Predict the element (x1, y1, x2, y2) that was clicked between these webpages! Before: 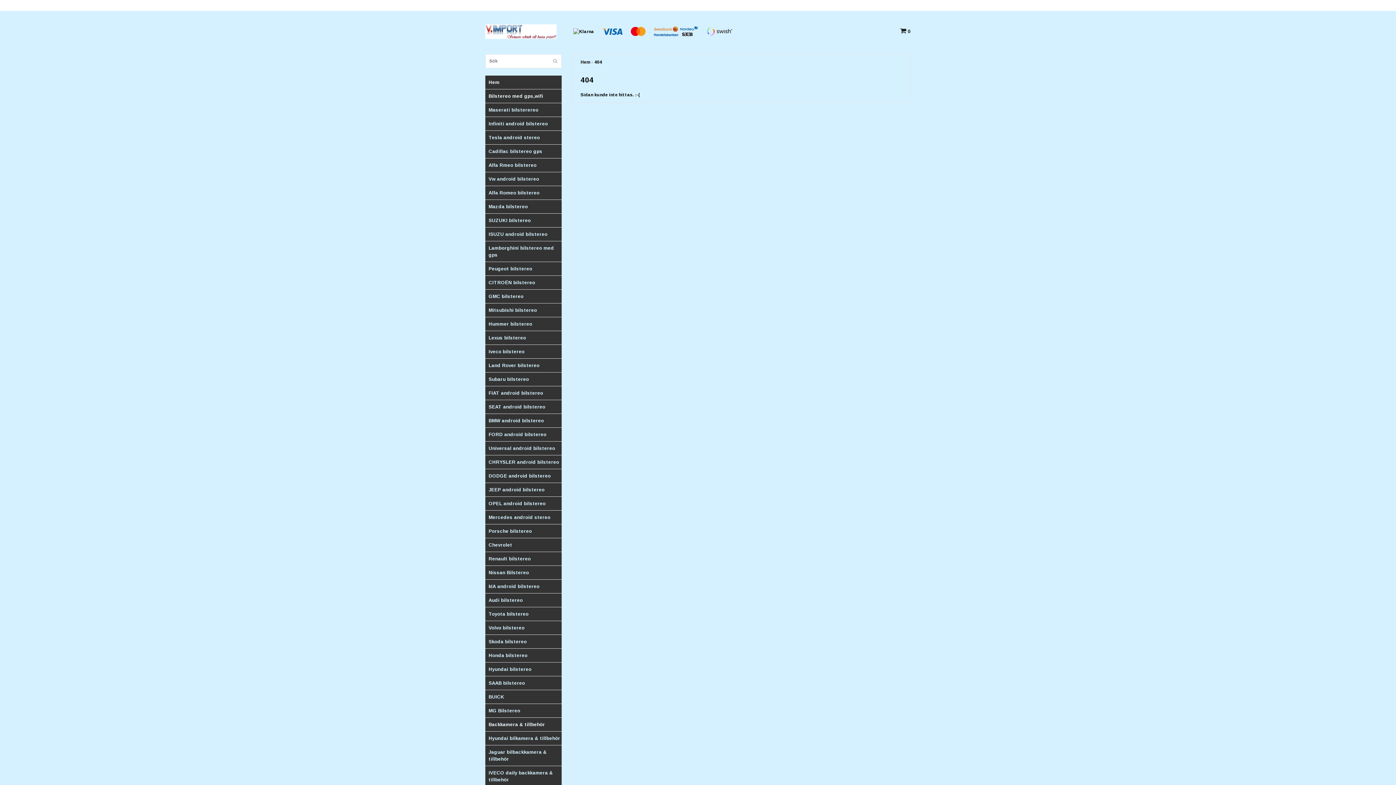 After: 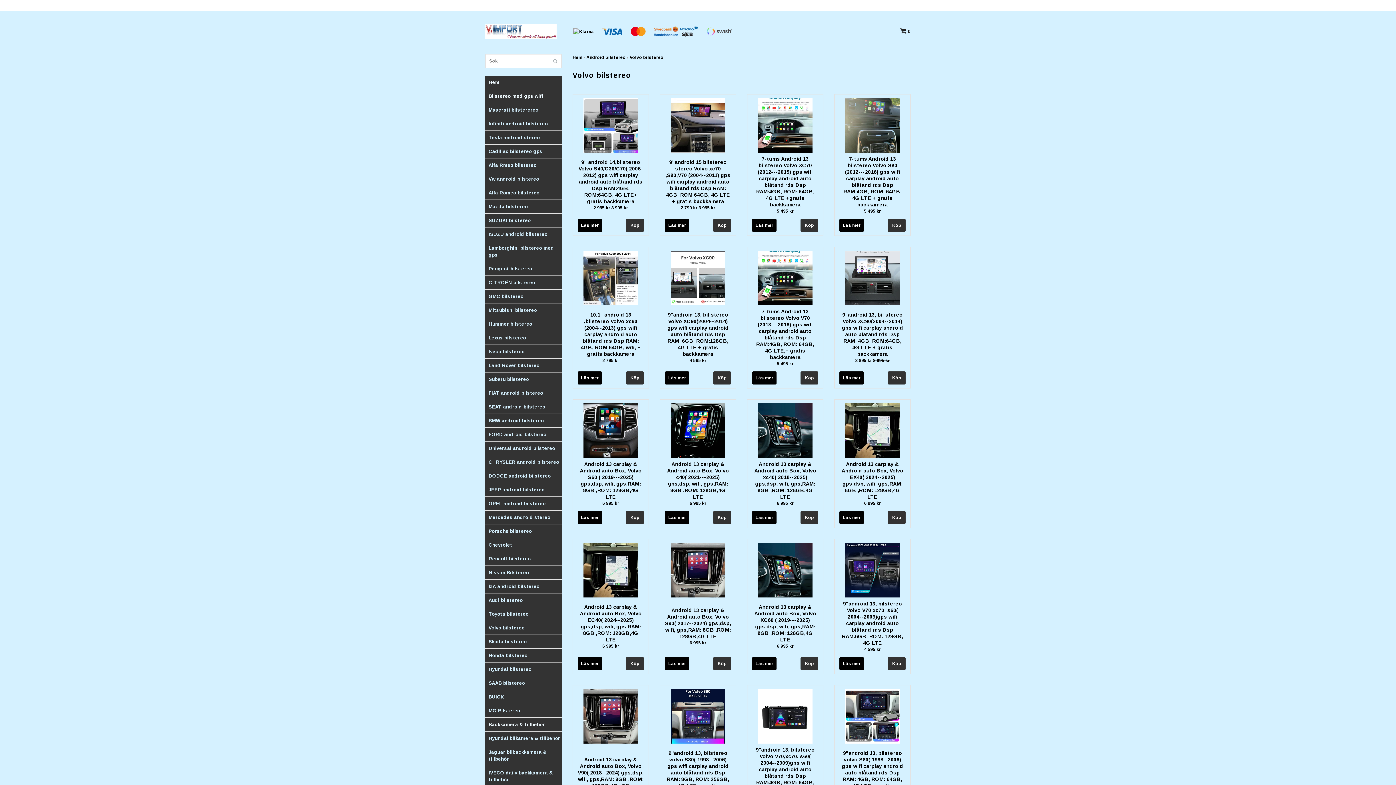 Action: bbox: (488, 621, 561, 634) label: Volvo bilstereo